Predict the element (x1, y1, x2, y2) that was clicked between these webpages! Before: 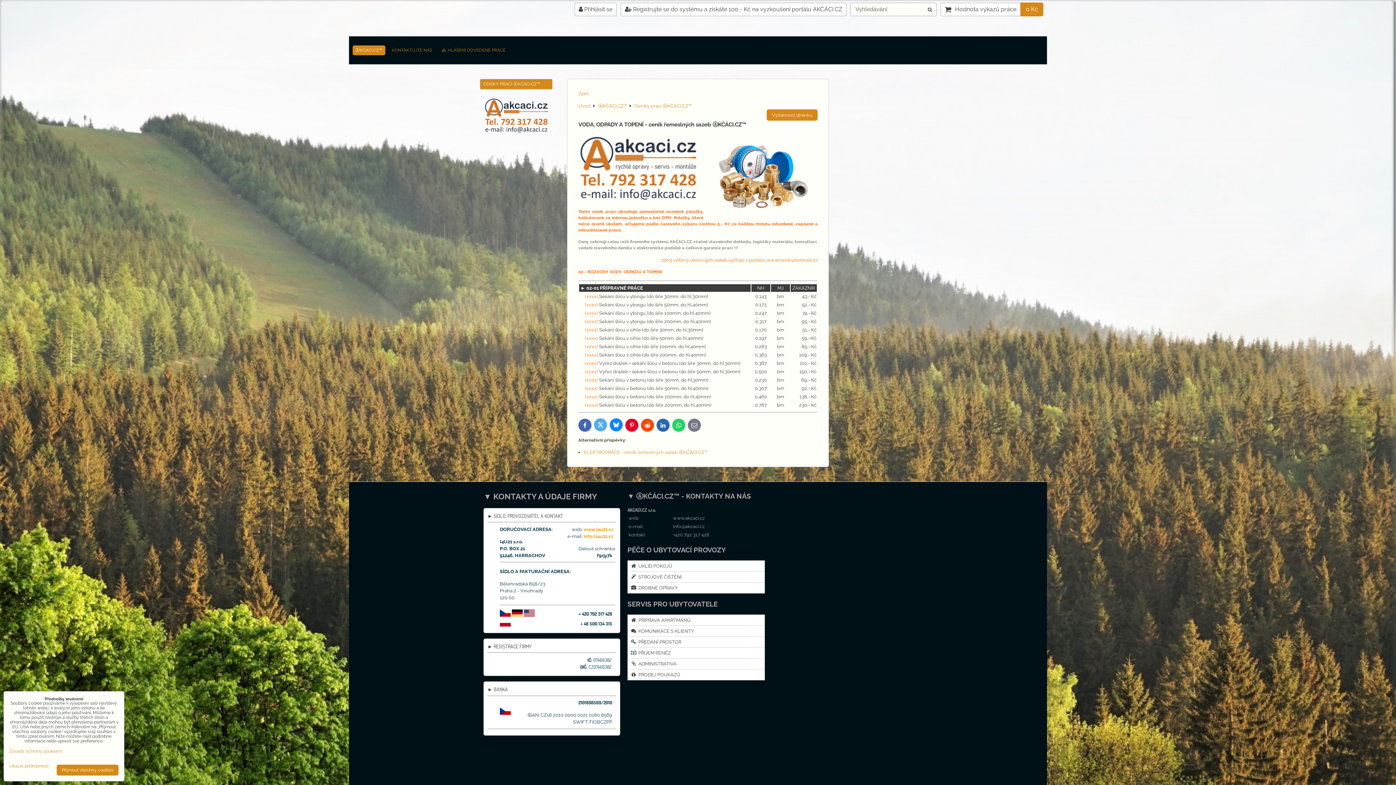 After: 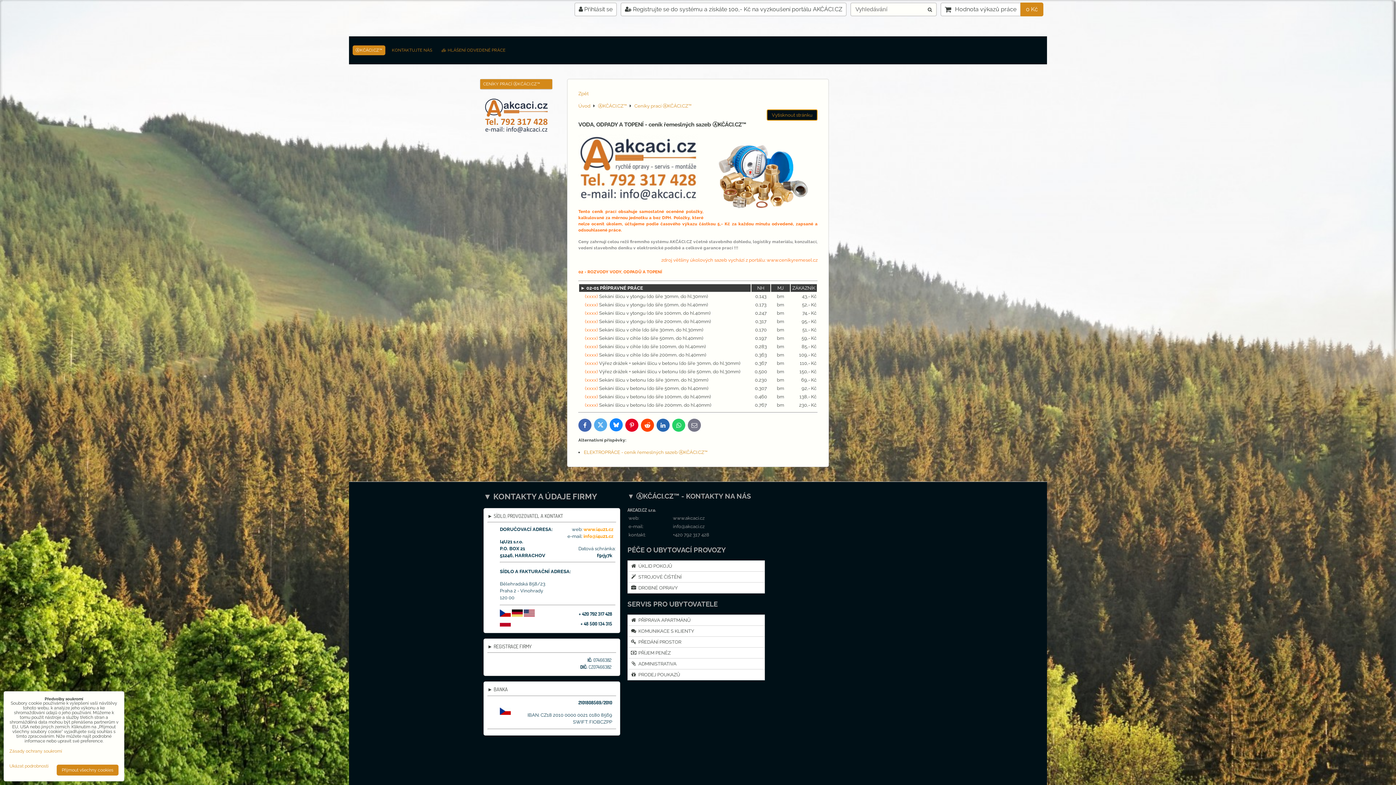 Action: bbox: (766, 109, 817, 120) label: Vytisknout stránku